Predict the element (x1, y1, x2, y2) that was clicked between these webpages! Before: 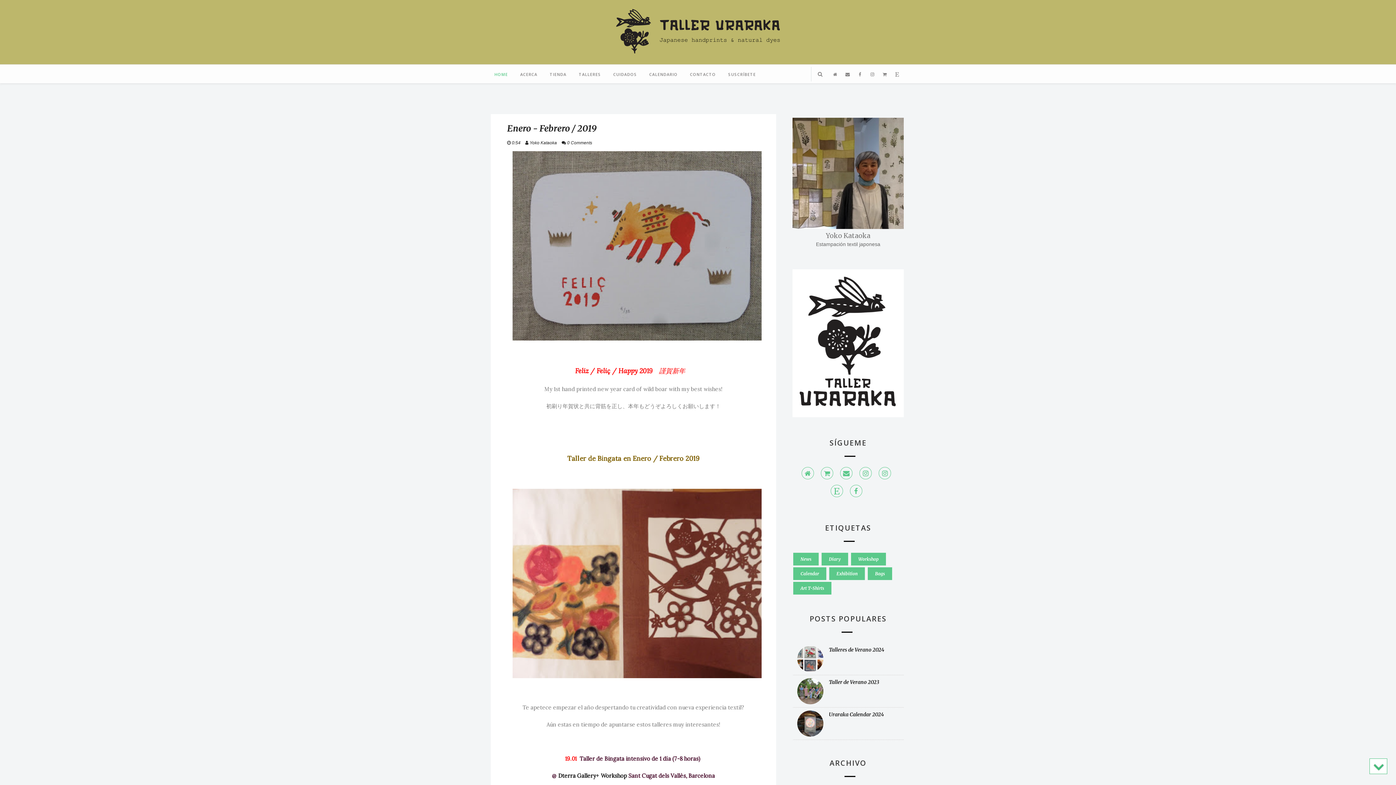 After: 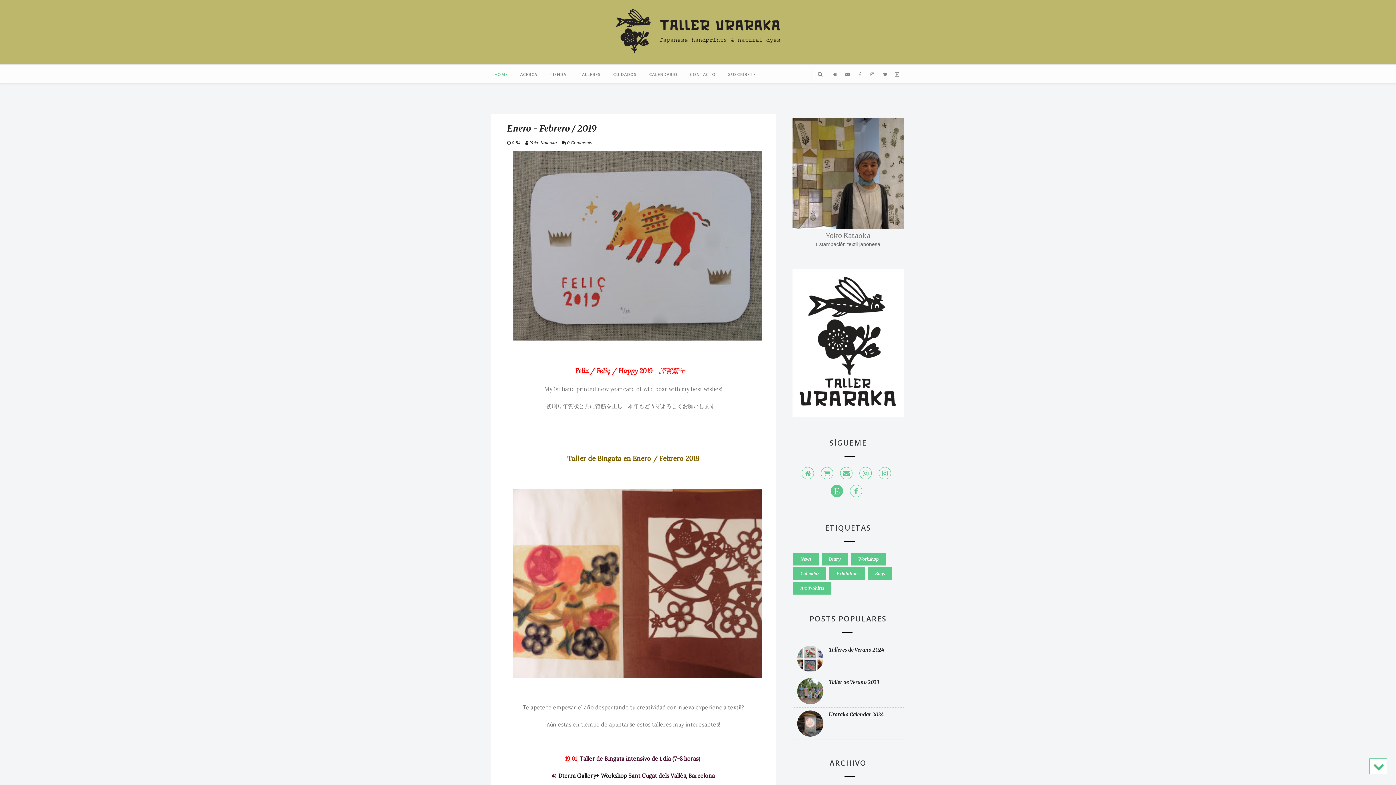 Action: bbox: (830, 485, 843, 497)